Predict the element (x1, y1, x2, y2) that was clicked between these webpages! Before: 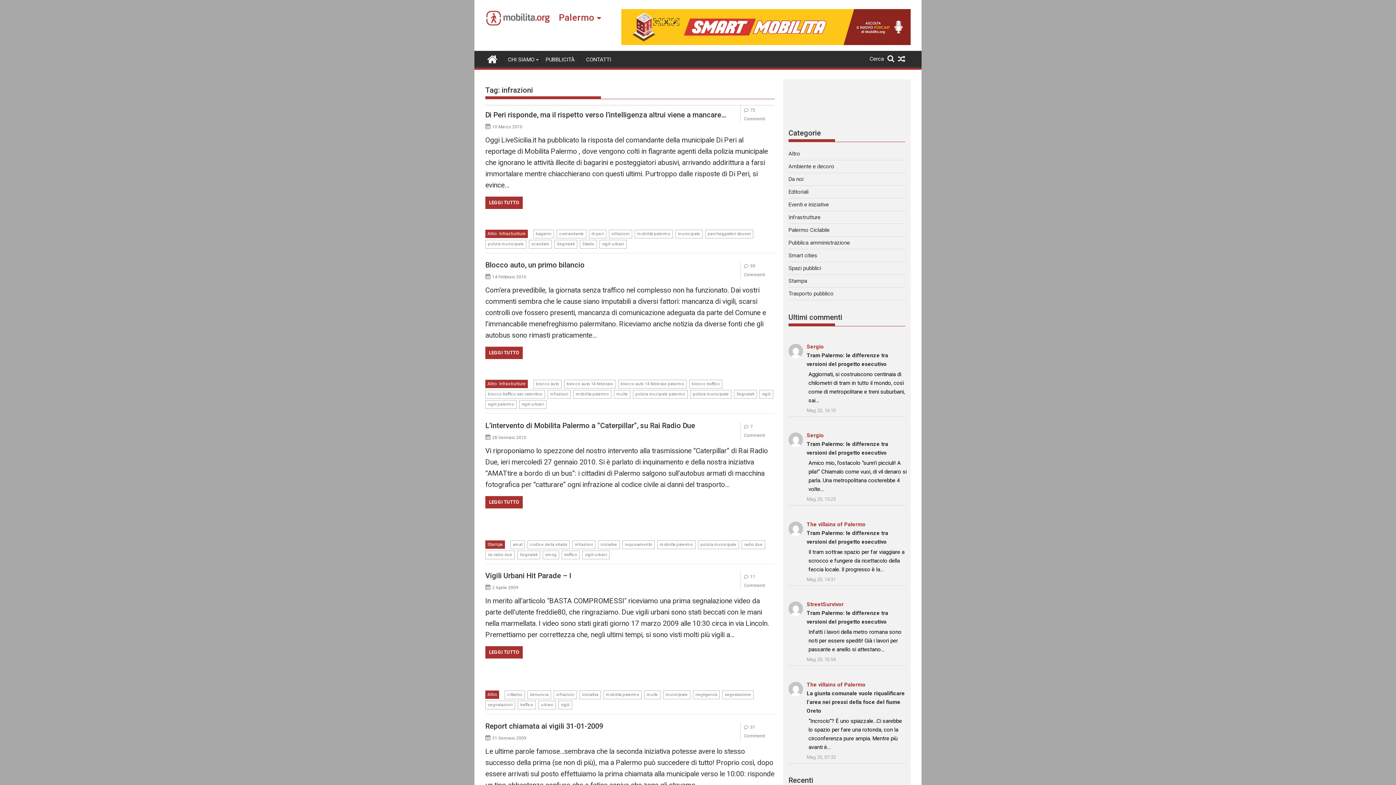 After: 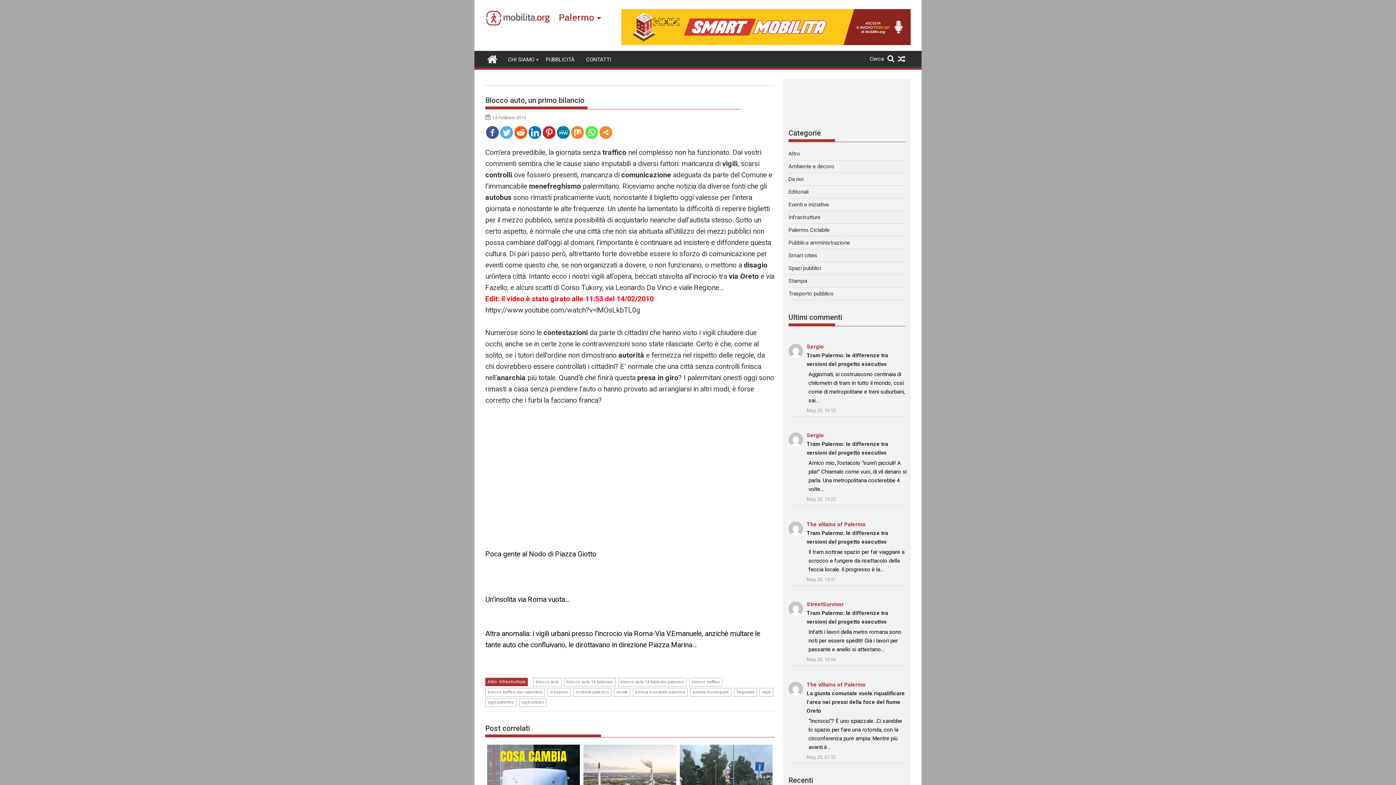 Action: label: LEGGI TUTTO bbox: (485, 346, 522, 359)